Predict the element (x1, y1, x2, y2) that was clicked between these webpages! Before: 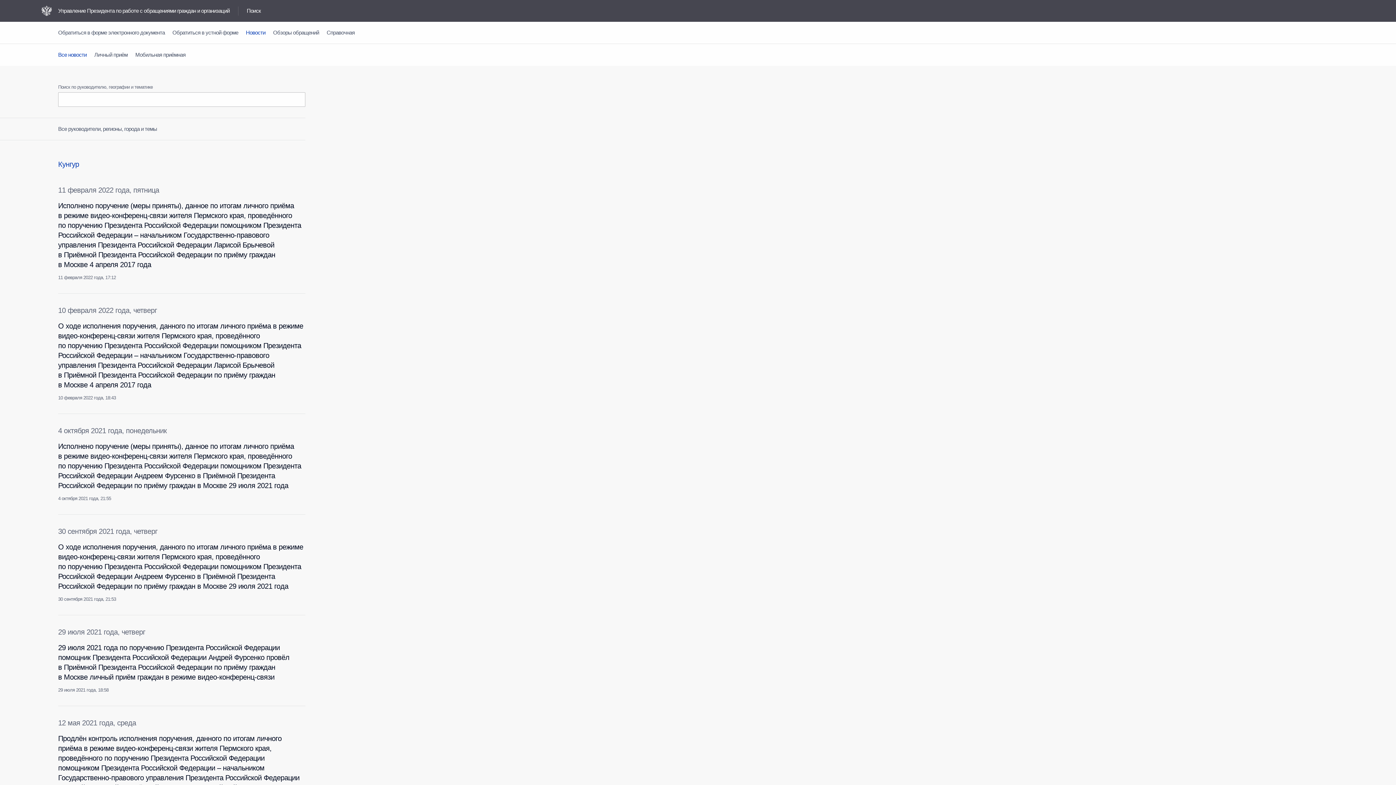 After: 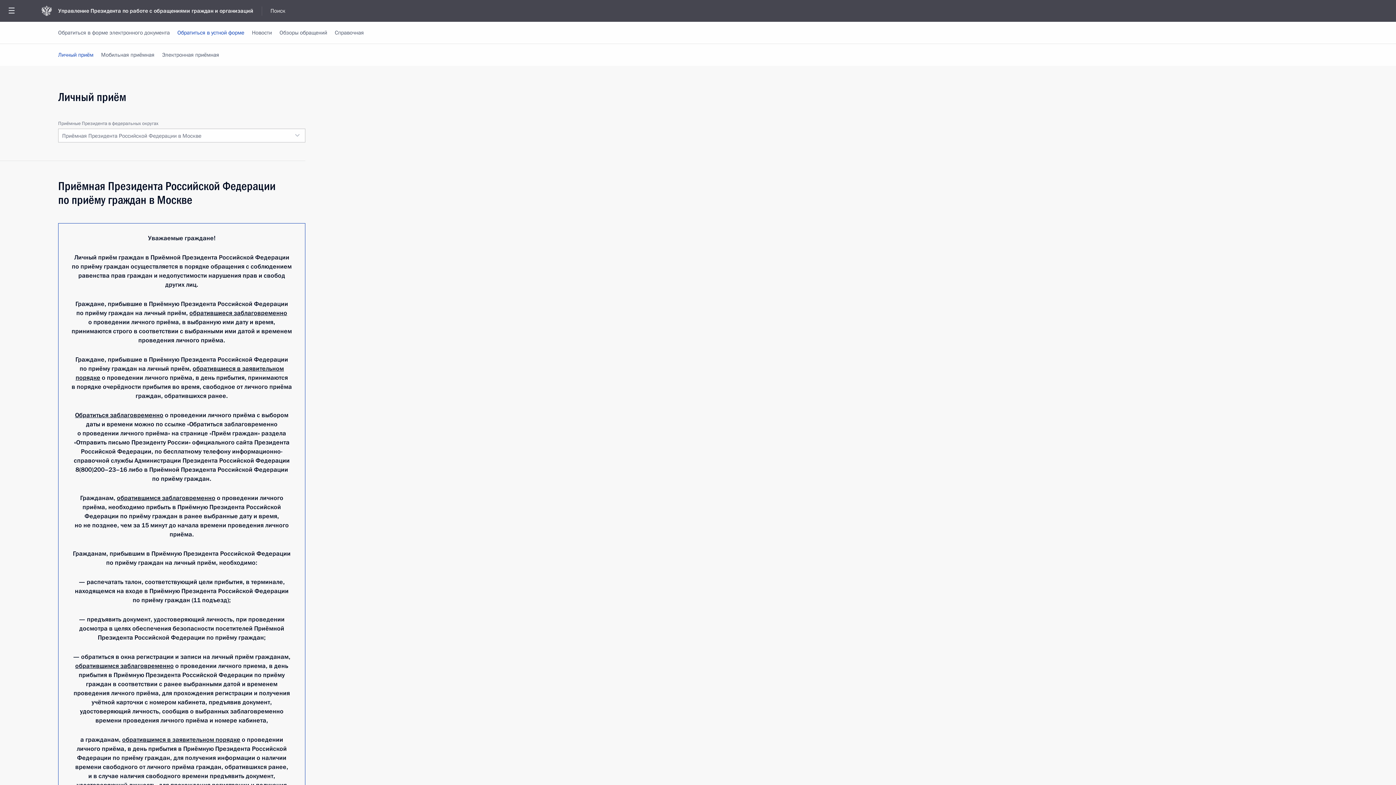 Action: label: Обратиться в устной форме bbox: (168, 21, 241, 43)